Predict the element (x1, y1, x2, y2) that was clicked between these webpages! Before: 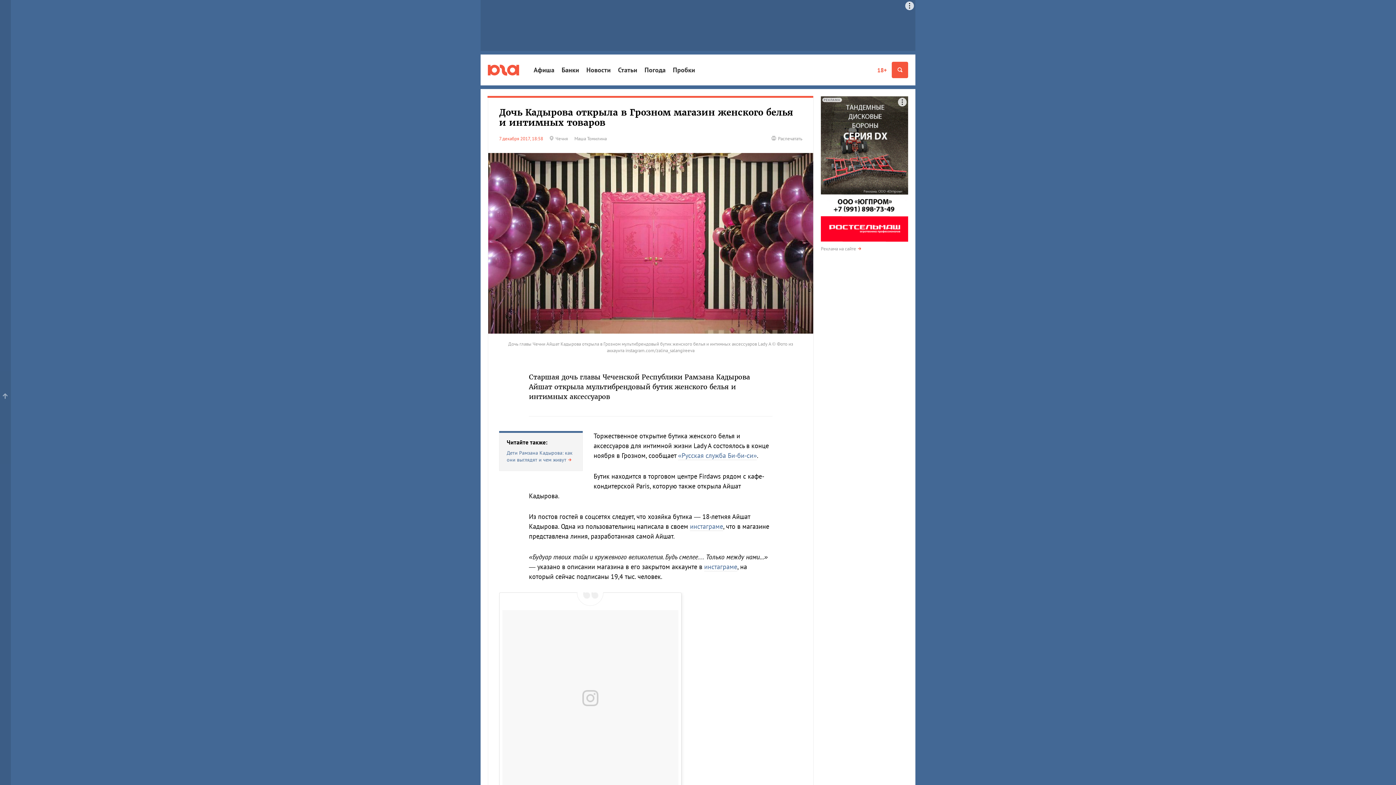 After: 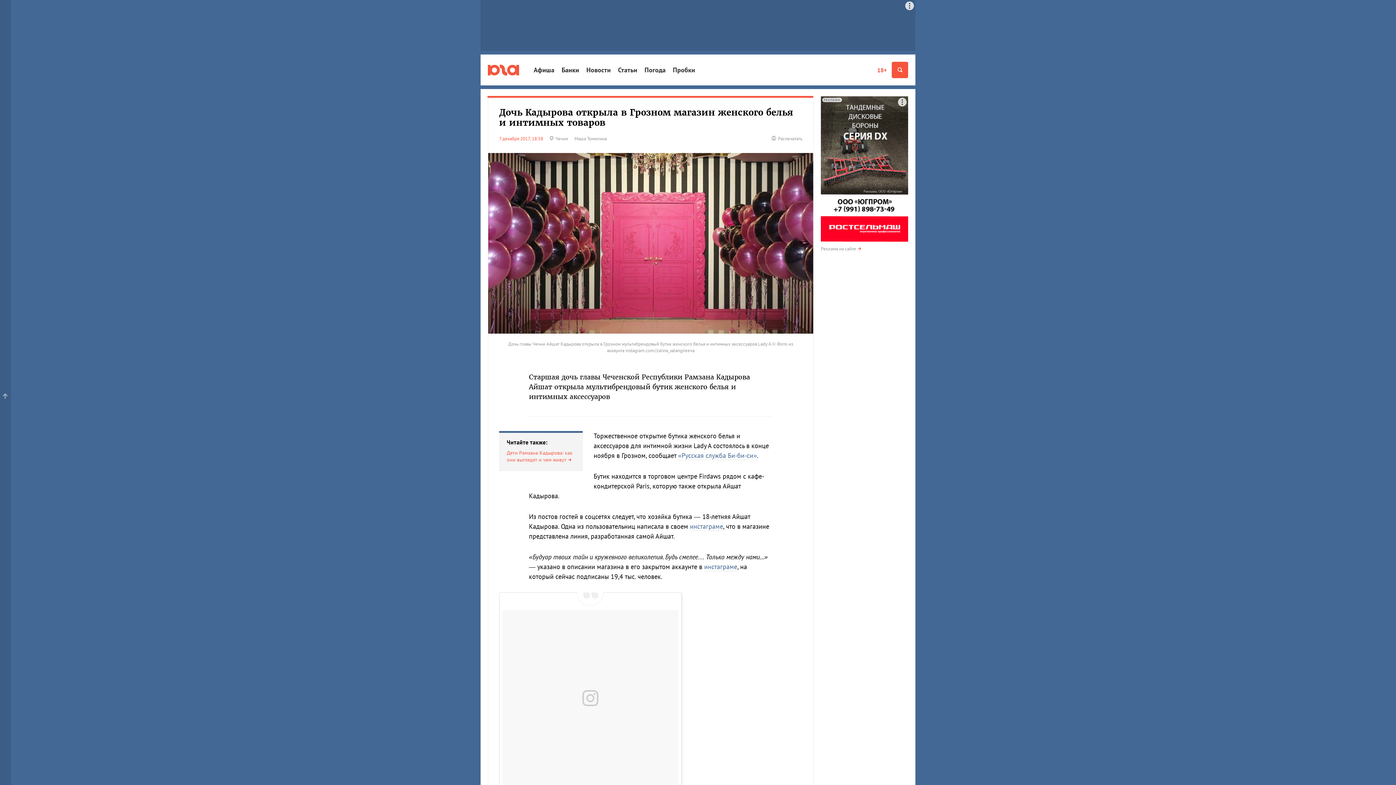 Action: bbox: (506, 449, 575, 463) label: Дети Рамзана Кадырова: как они выглядят и чем живут